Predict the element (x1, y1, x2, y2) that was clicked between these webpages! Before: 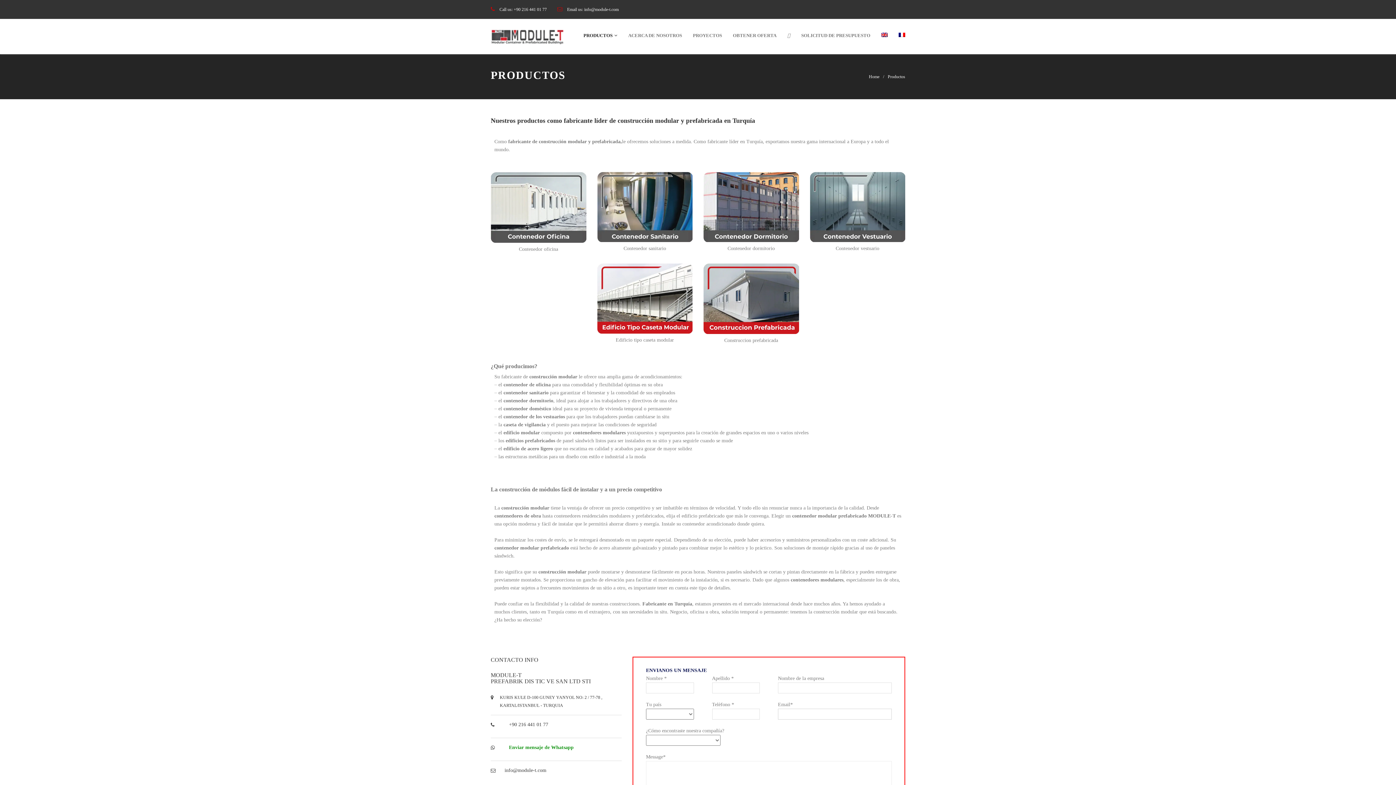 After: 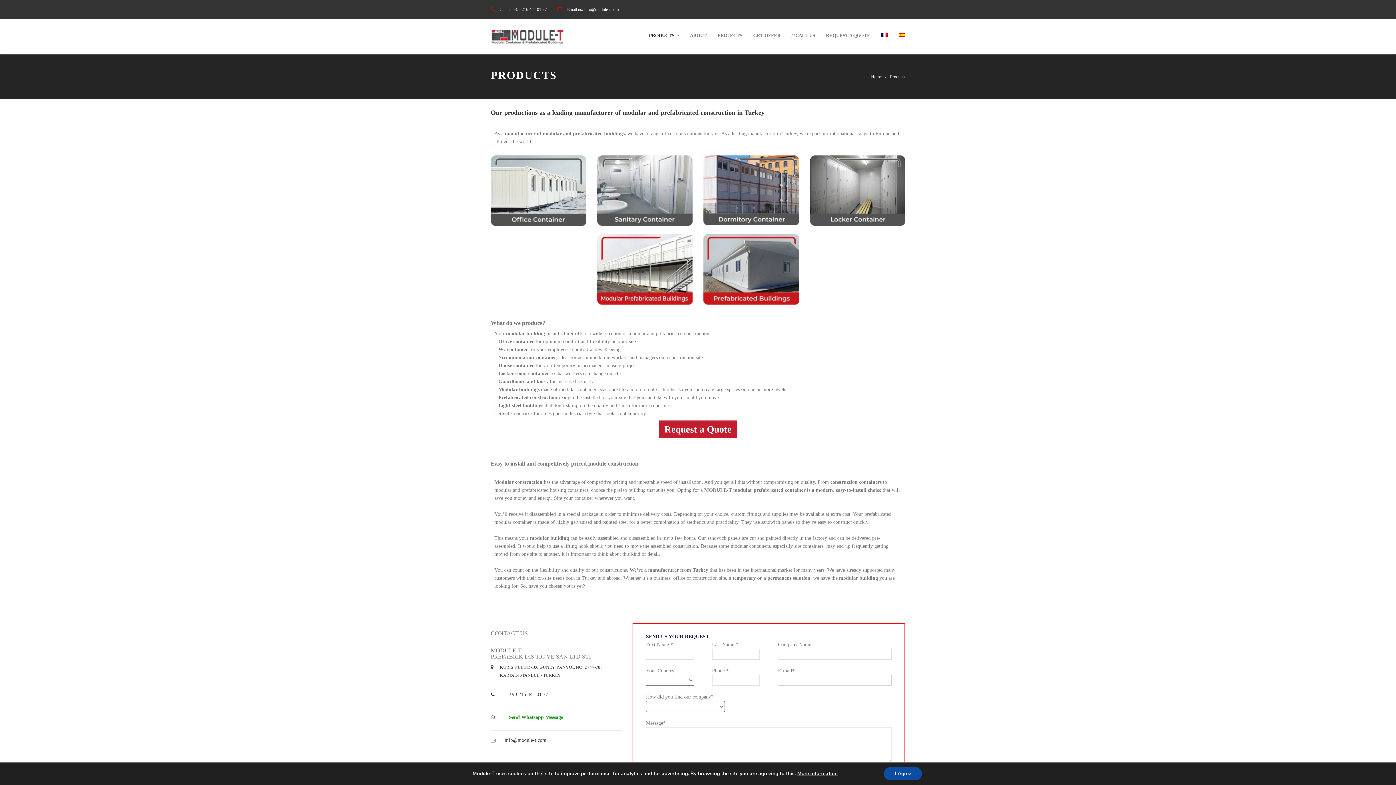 Action: bbox: (876, 19, 893, 52)